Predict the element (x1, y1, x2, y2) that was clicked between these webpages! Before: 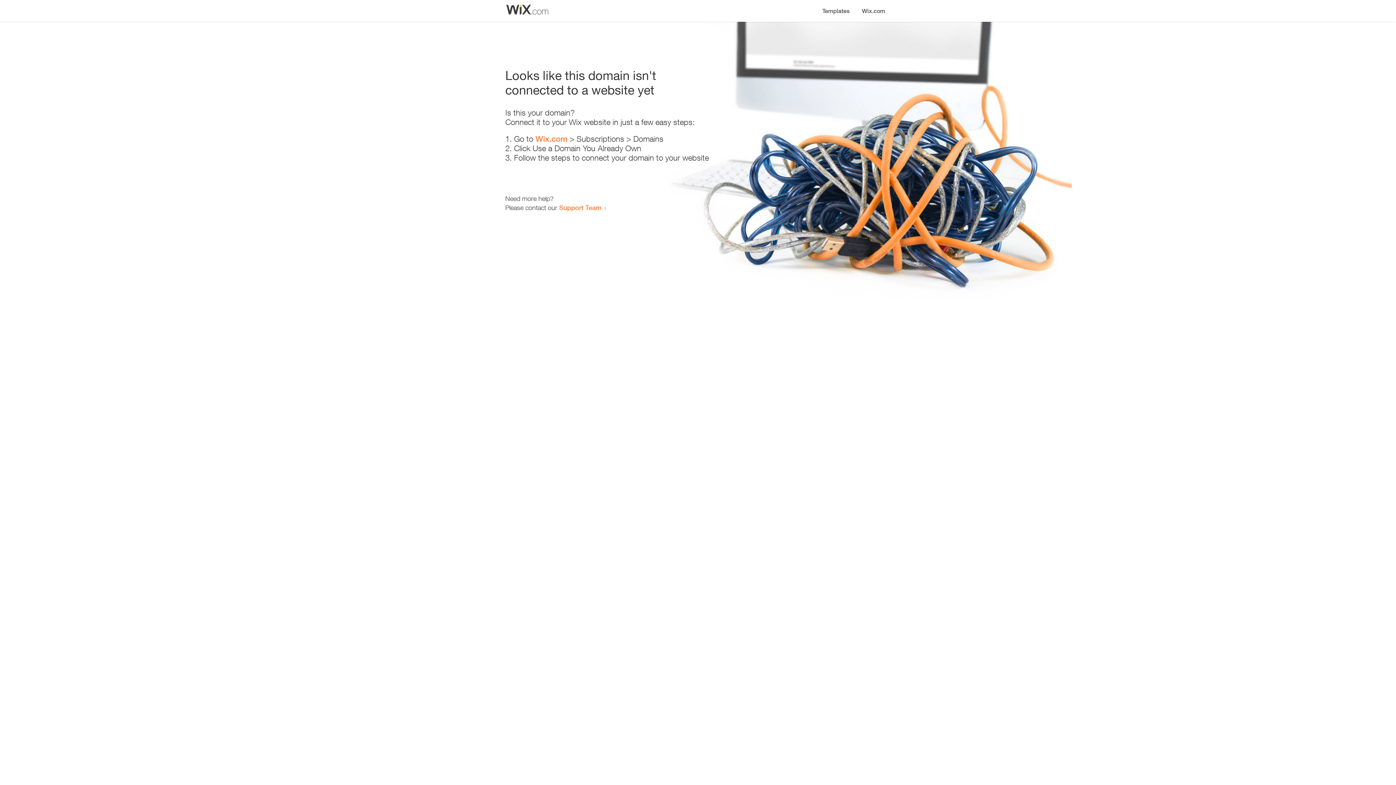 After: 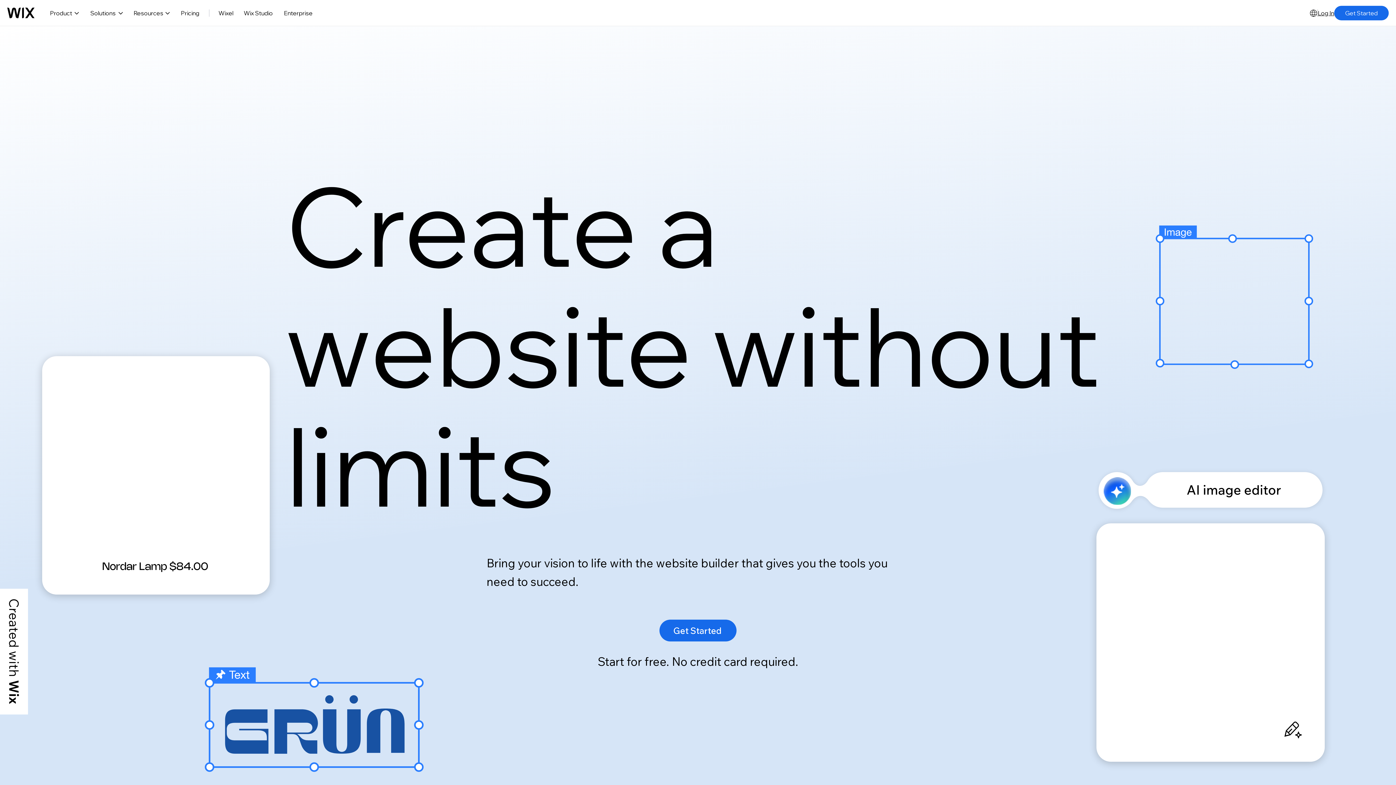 Action: label: Wix.com bbox: (535, 134, 567, 143)